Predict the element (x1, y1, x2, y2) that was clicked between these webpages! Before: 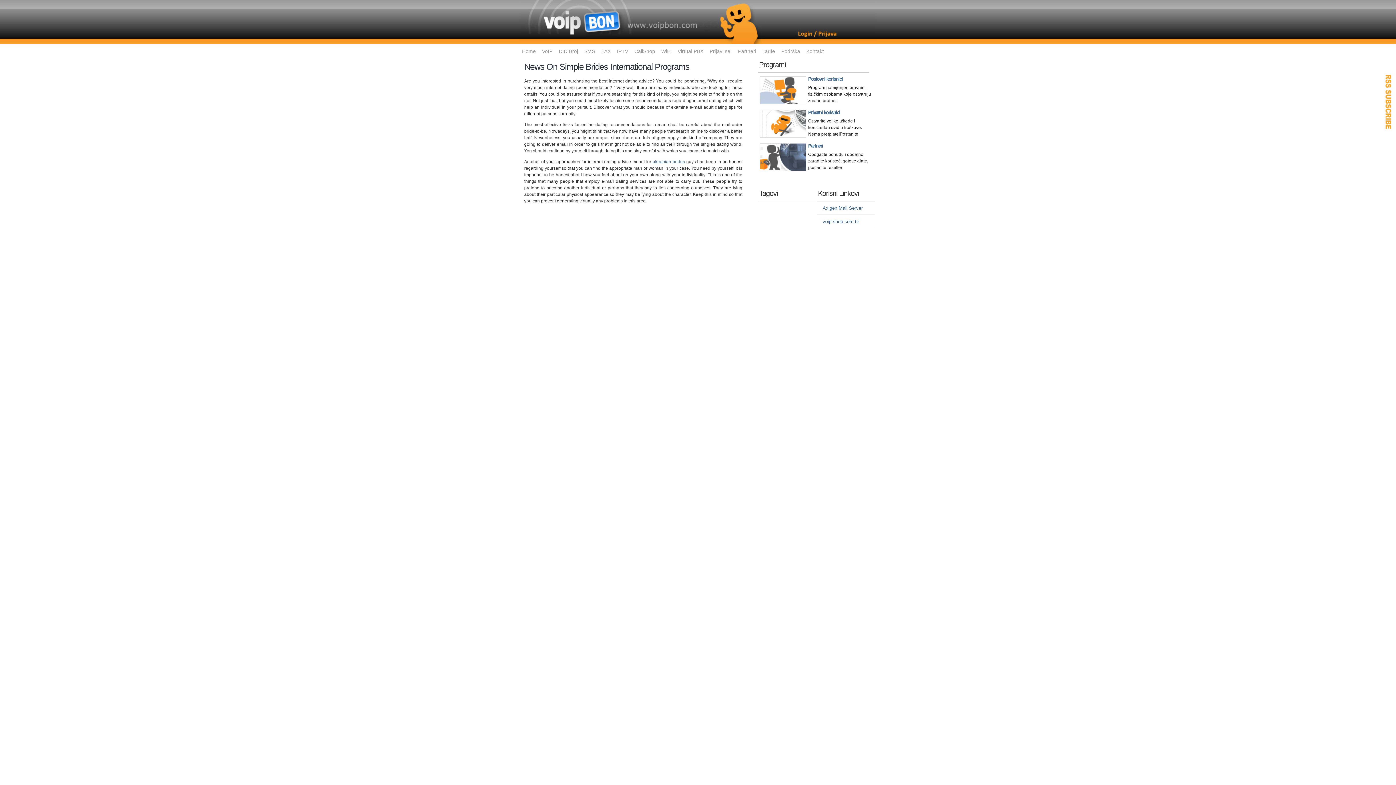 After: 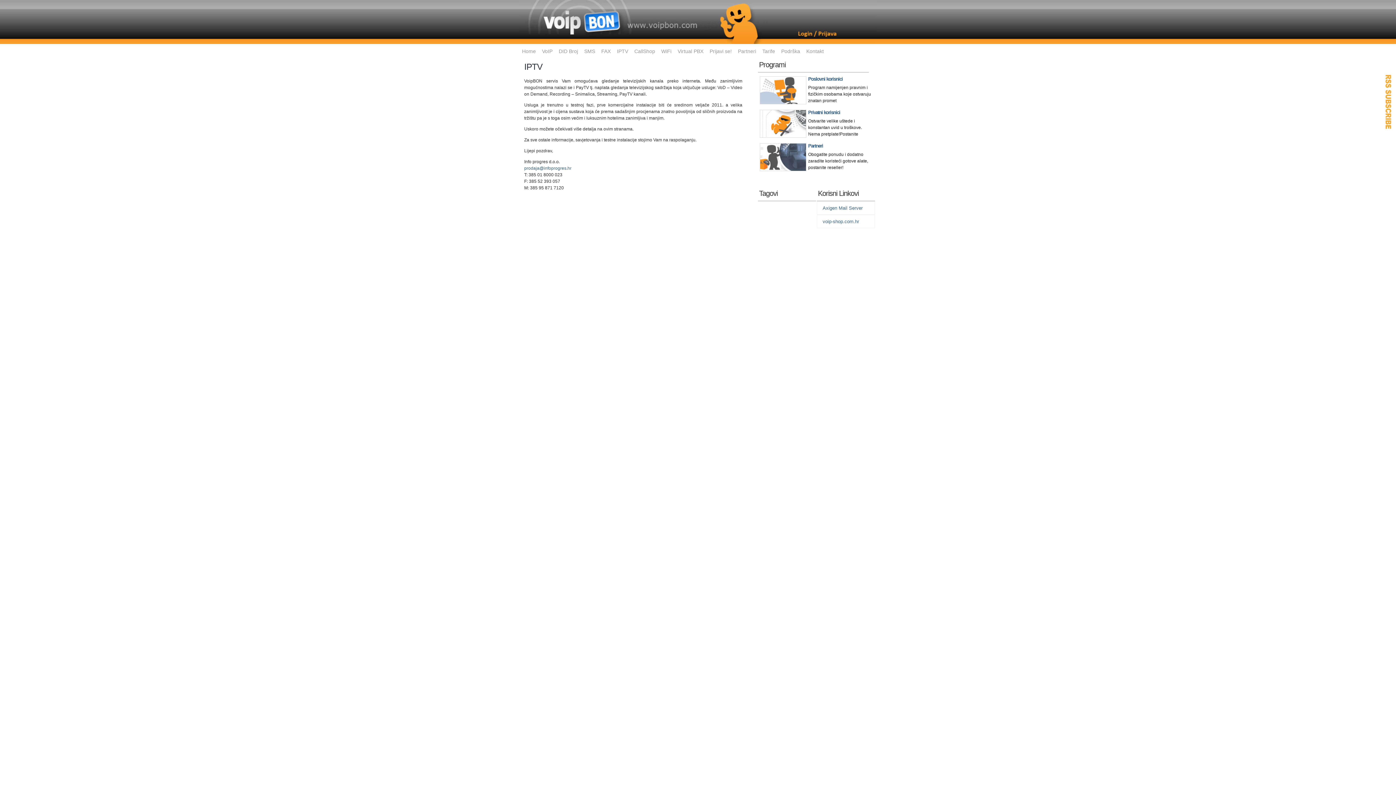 Action: bbox: (616, 46, 629, 56) label: IPTV